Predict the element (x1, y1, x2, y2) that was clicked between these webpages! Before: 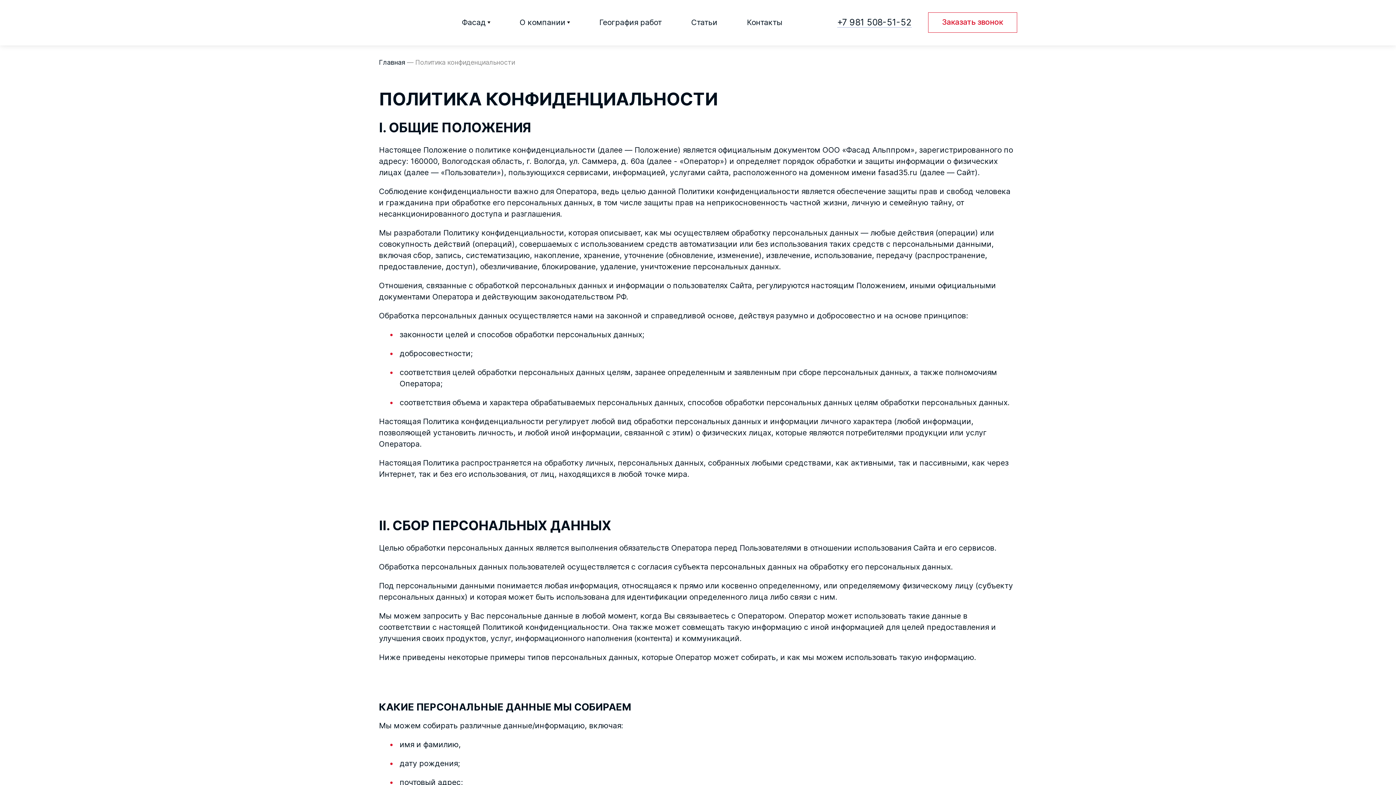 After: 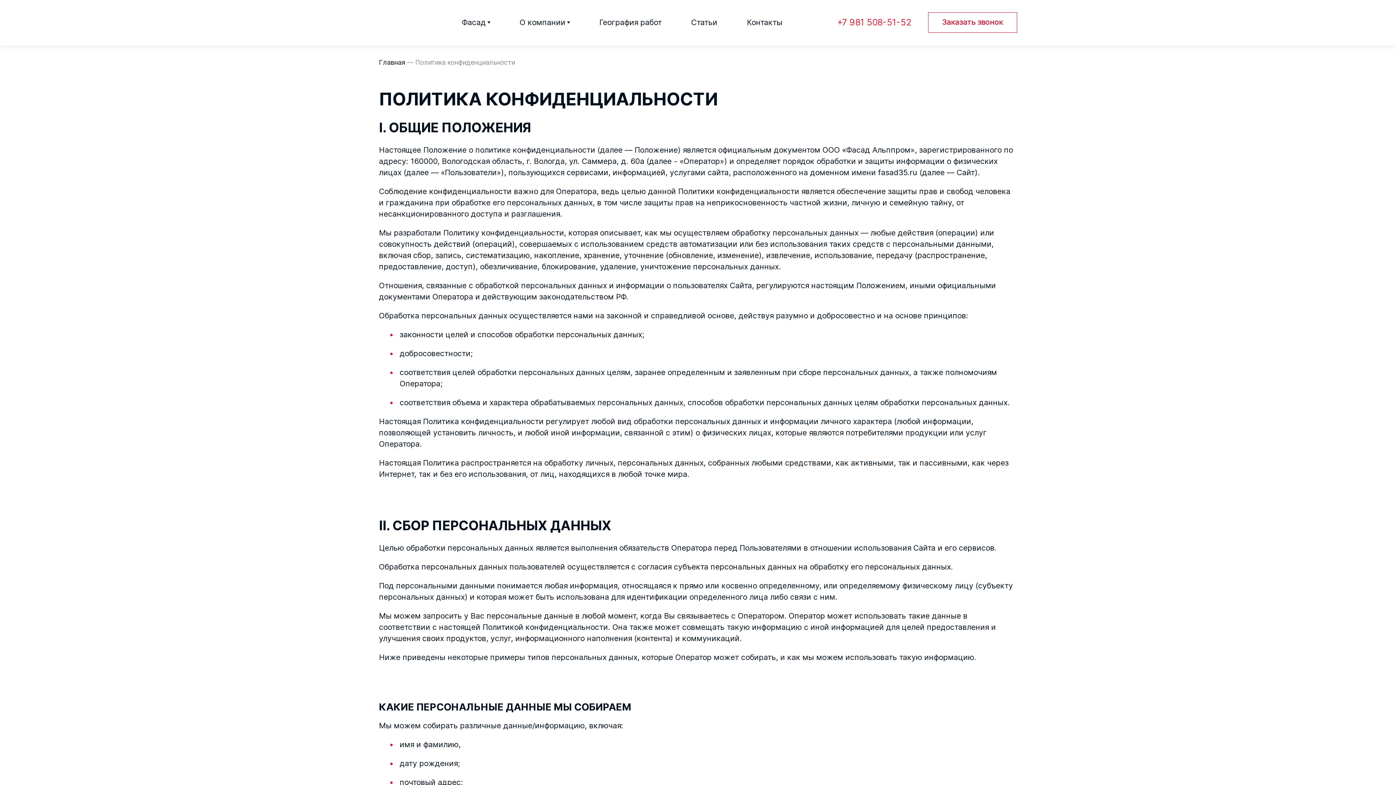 Action: bbox: (837, 17, 911, 27) label: +7 981 508-51-52